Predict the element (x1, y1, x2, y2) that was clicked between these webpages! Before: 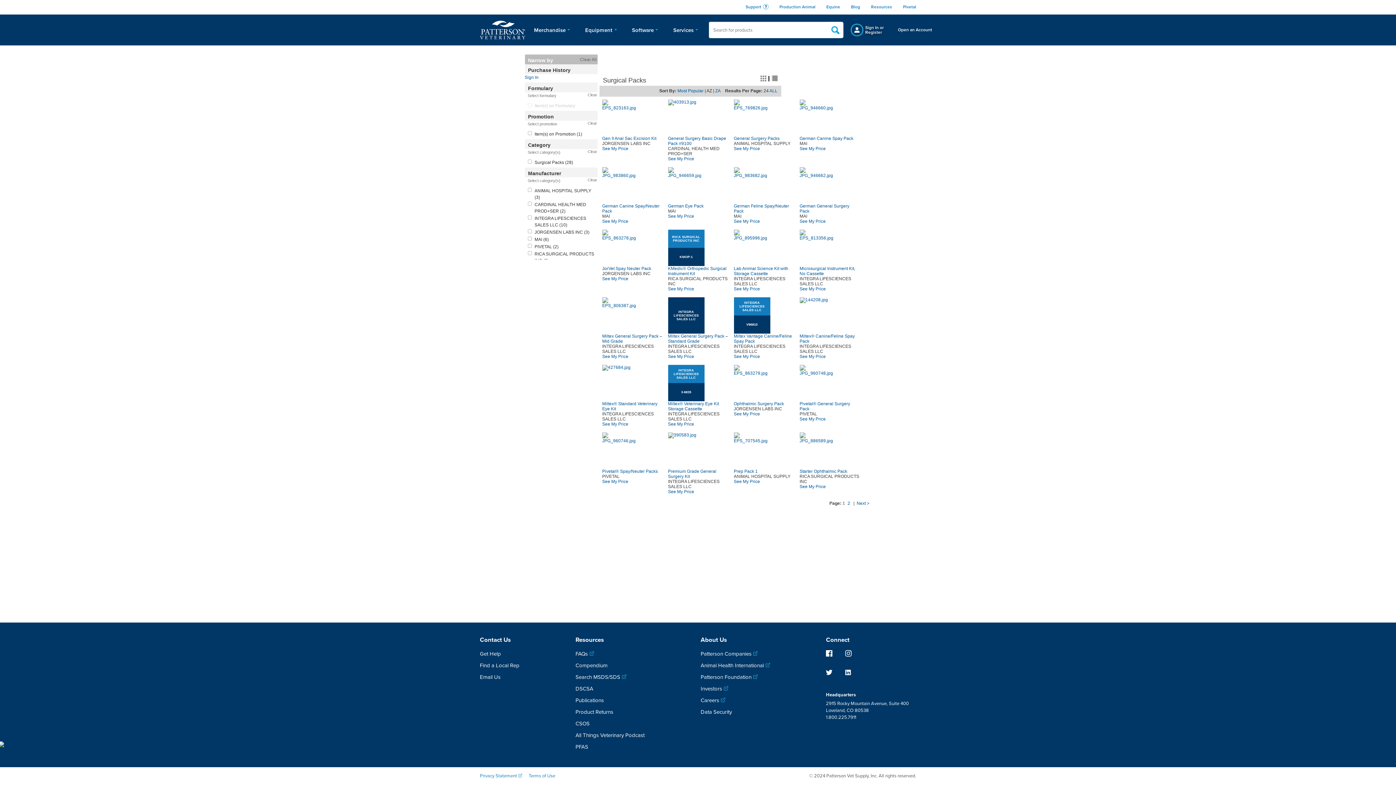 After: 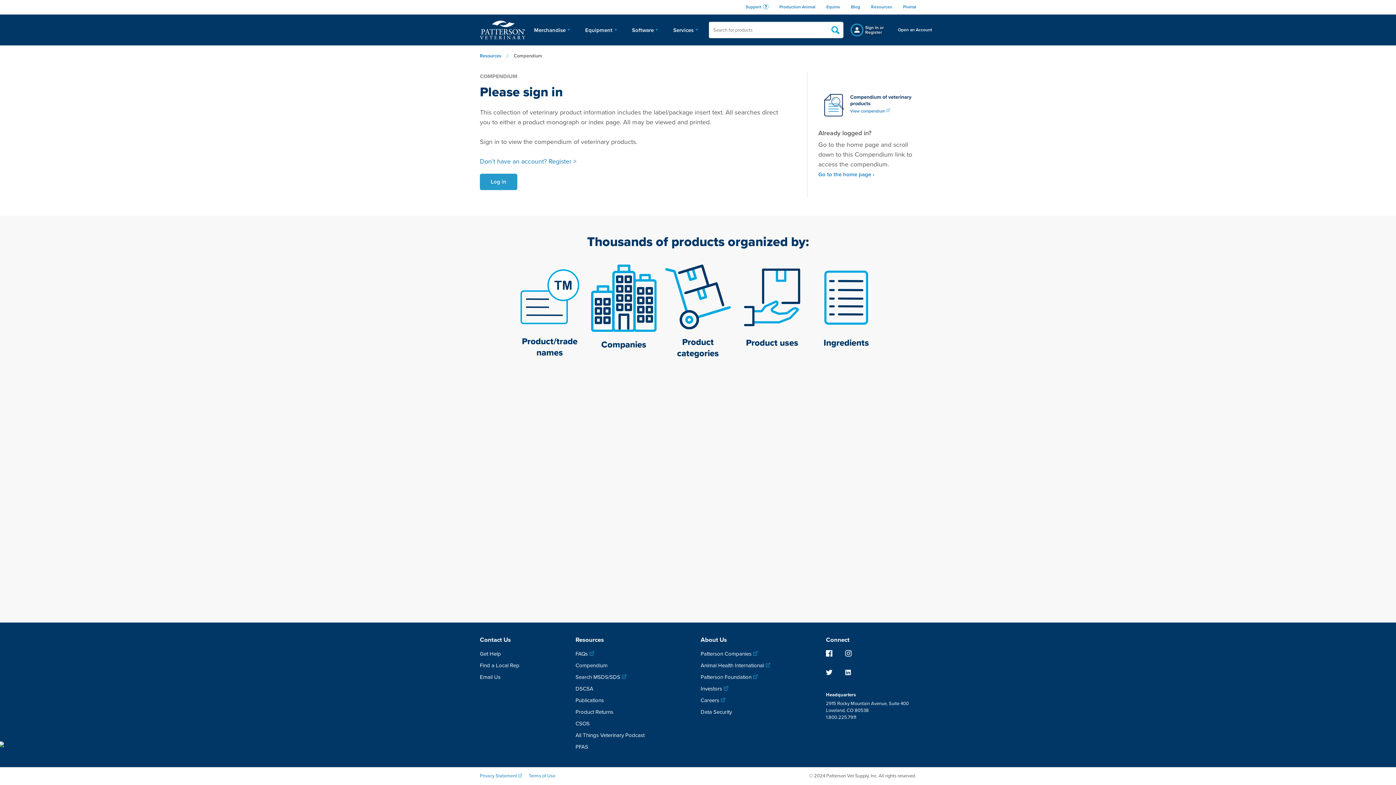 Action: label: Compendium bbox: (575, 662, 607, 669)